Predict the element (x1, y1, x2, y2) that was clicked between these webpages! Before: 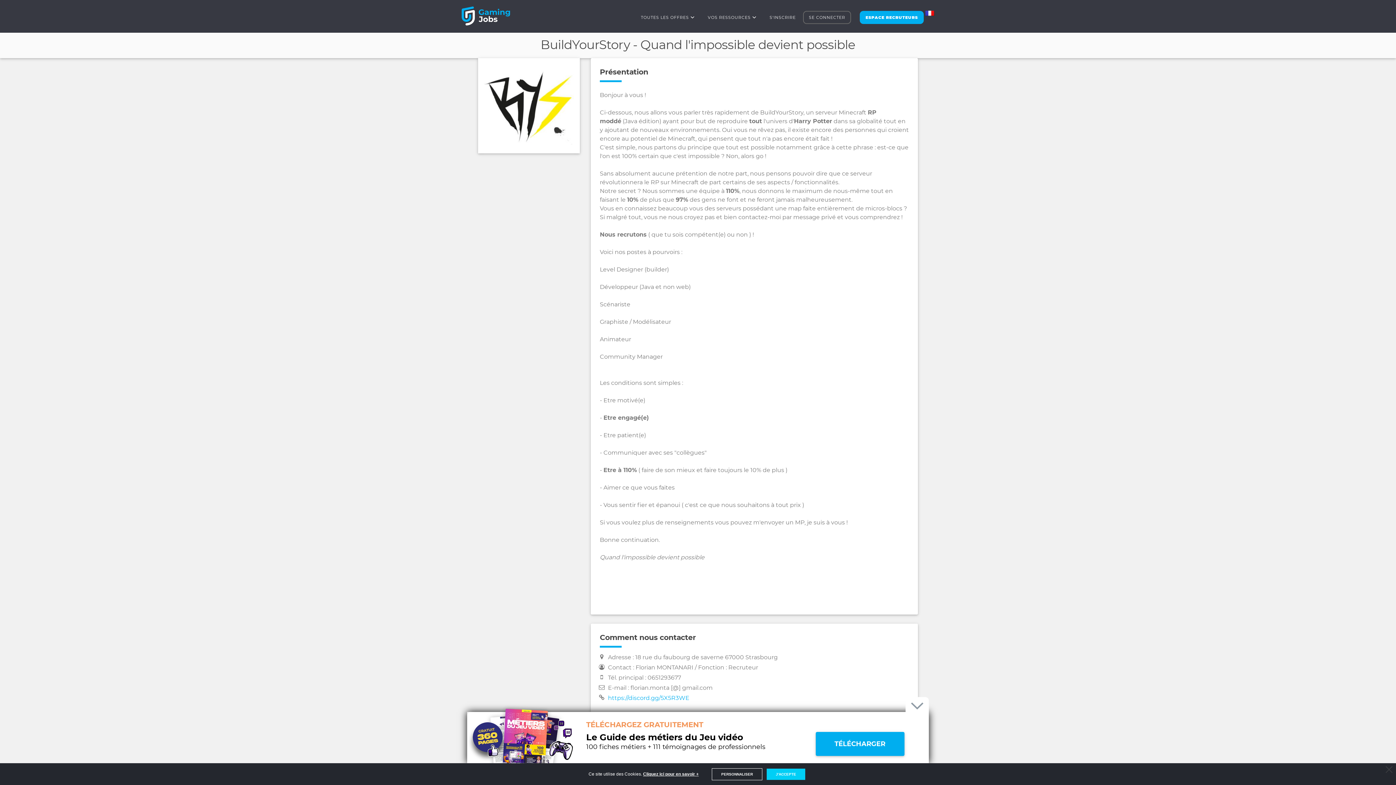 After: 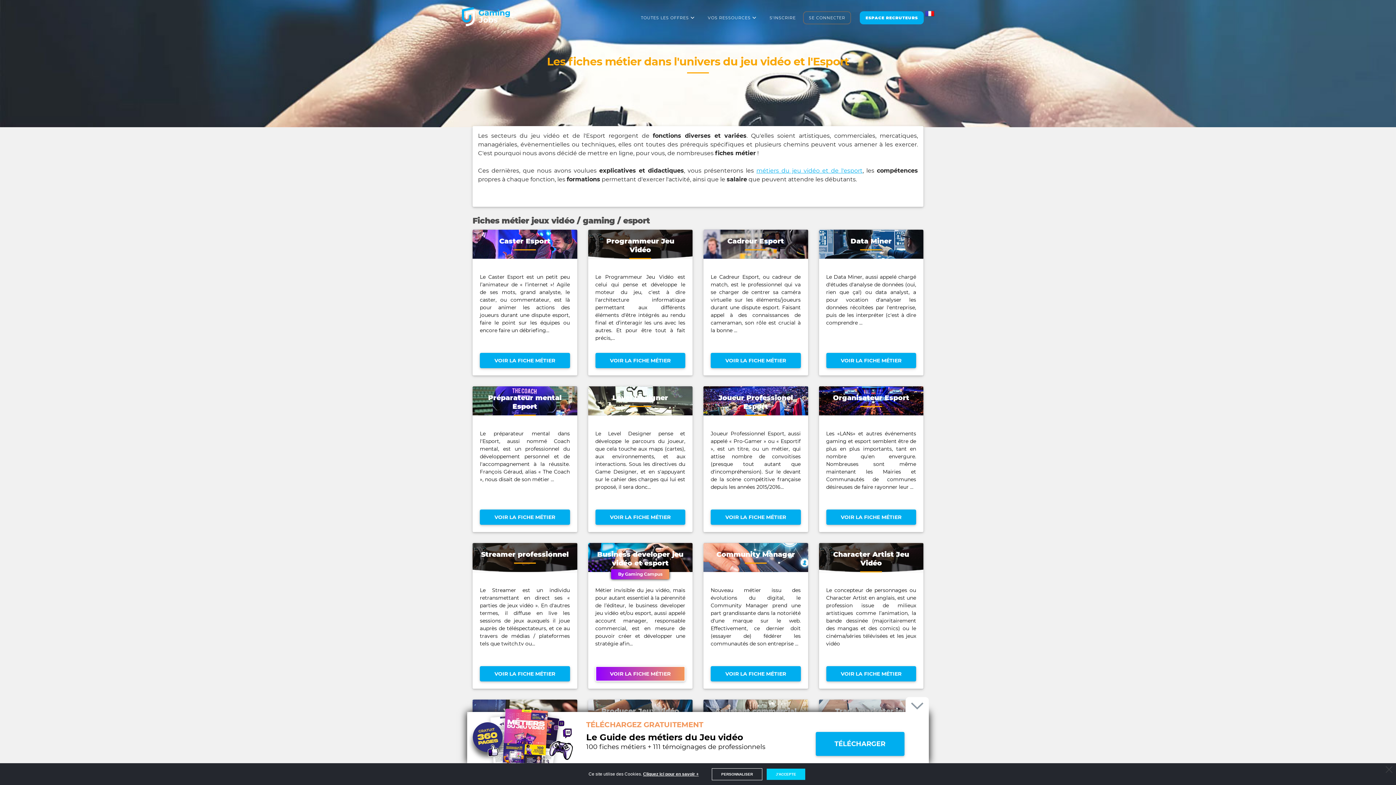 Action: label: VOS RESSOURCES bbox: (702, 10, 762, 24)